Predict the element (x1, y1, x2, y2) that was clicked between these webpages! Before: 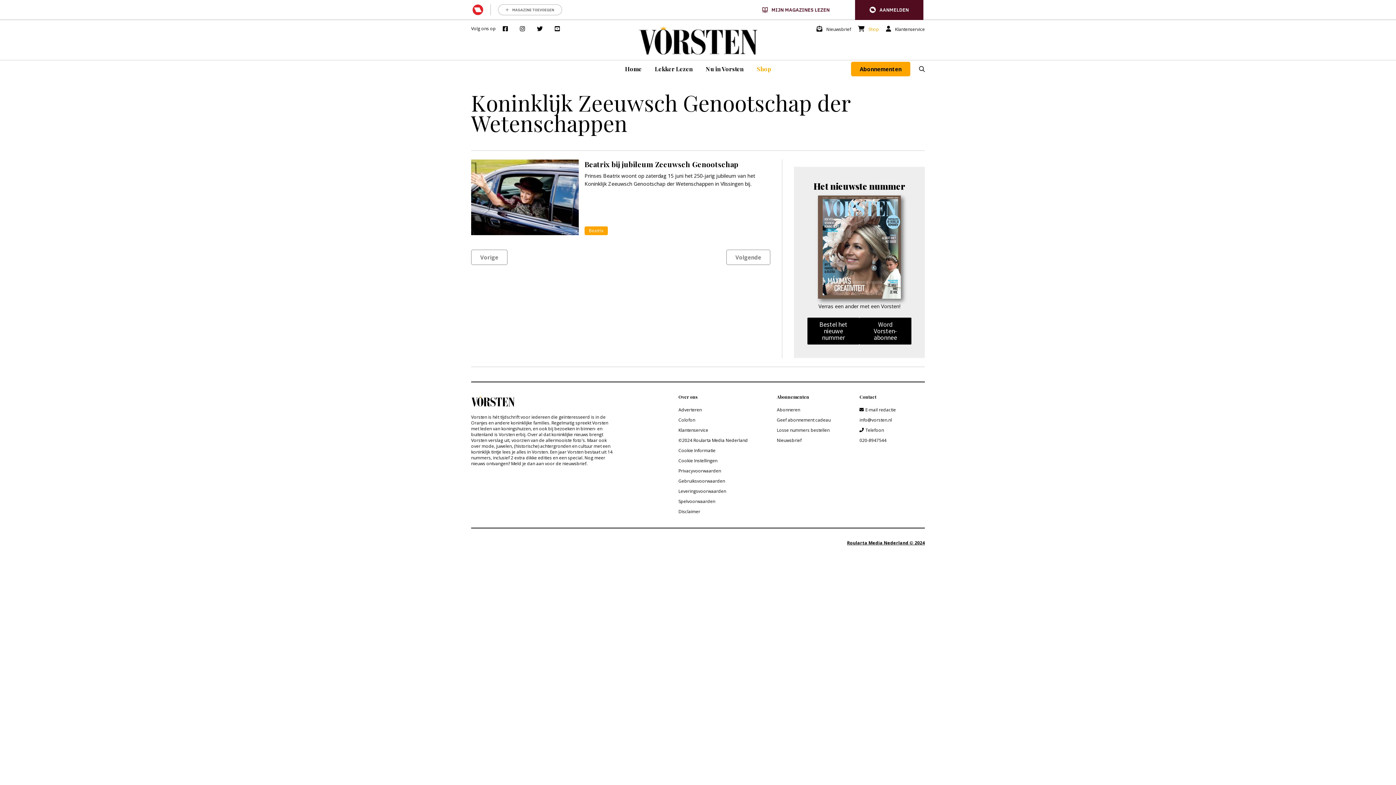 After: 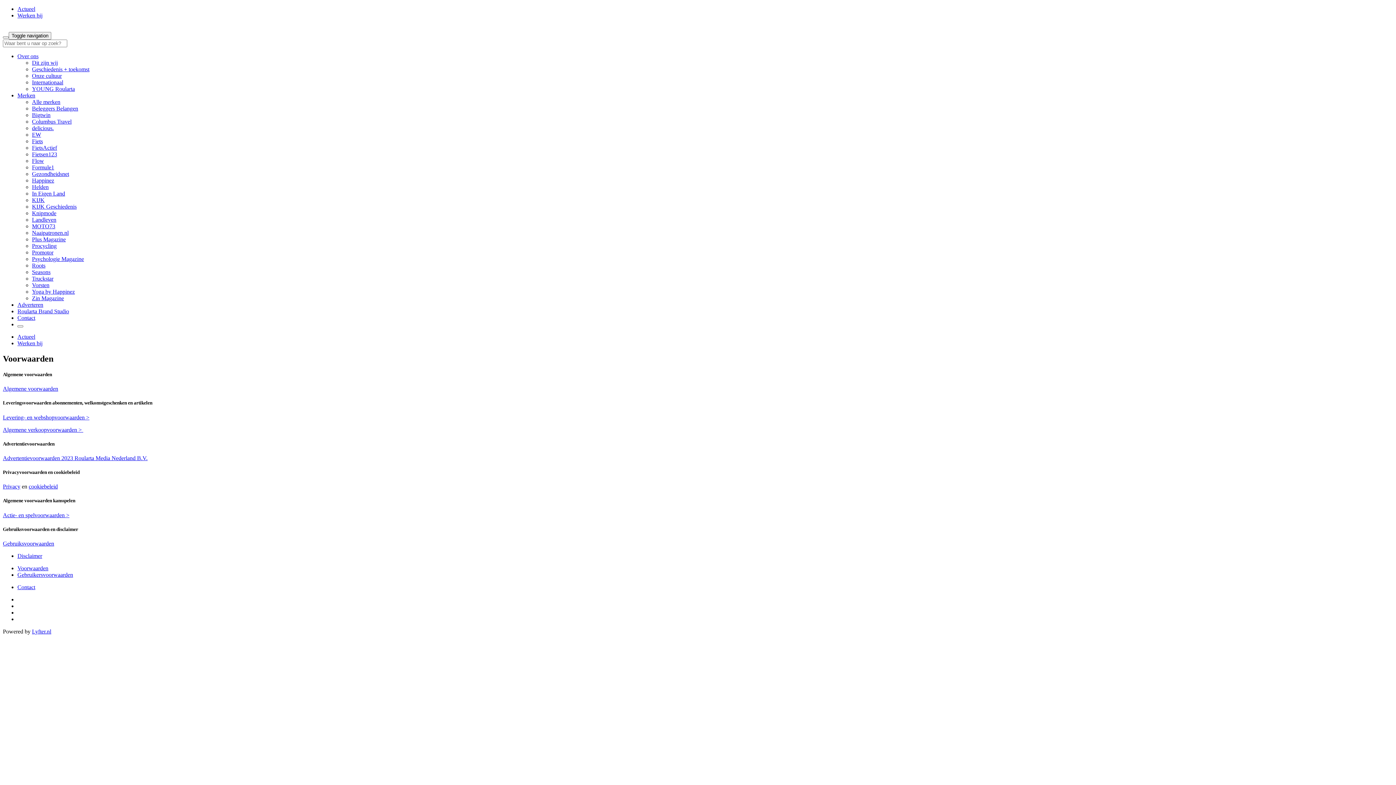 Action: label: Gebruiksvoorwaarden bbox: (678, 478, 725, 484)